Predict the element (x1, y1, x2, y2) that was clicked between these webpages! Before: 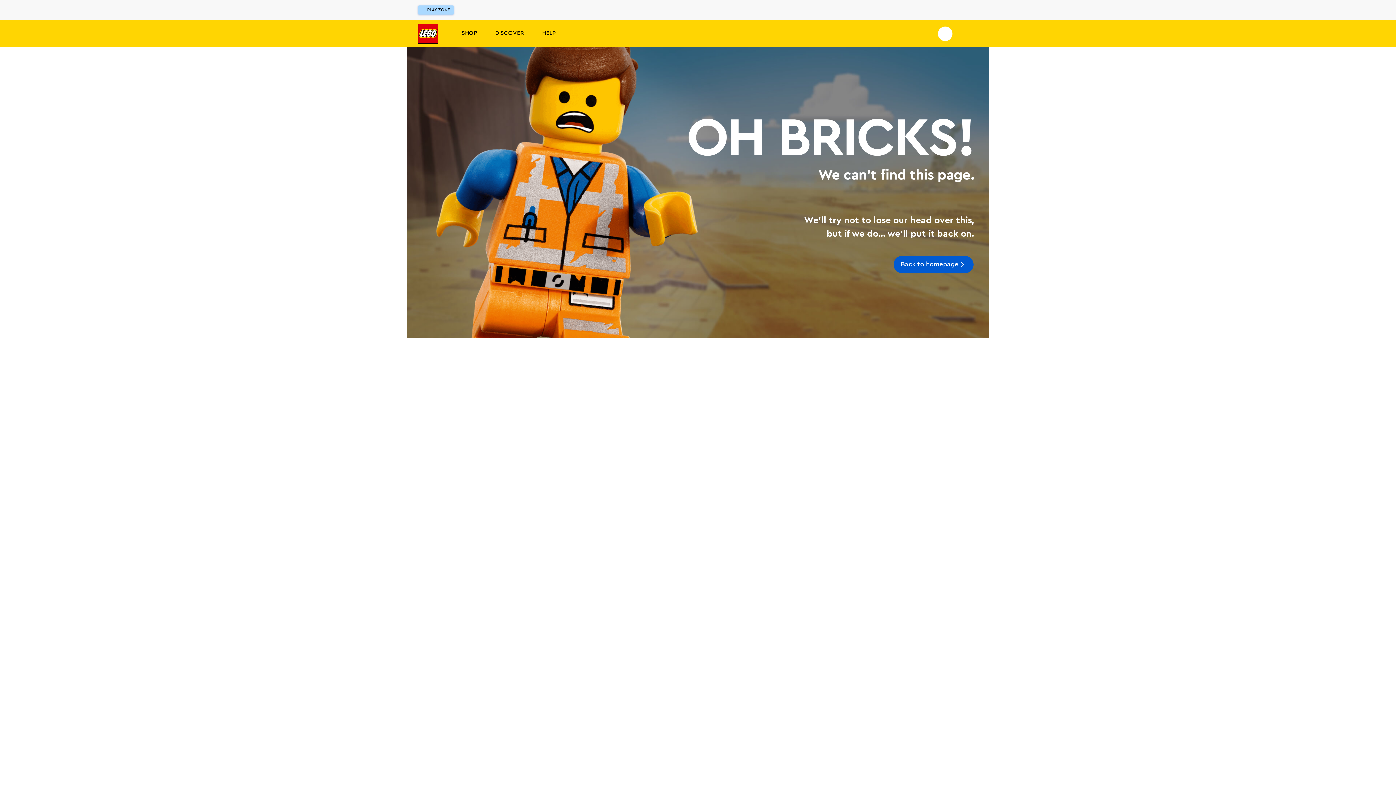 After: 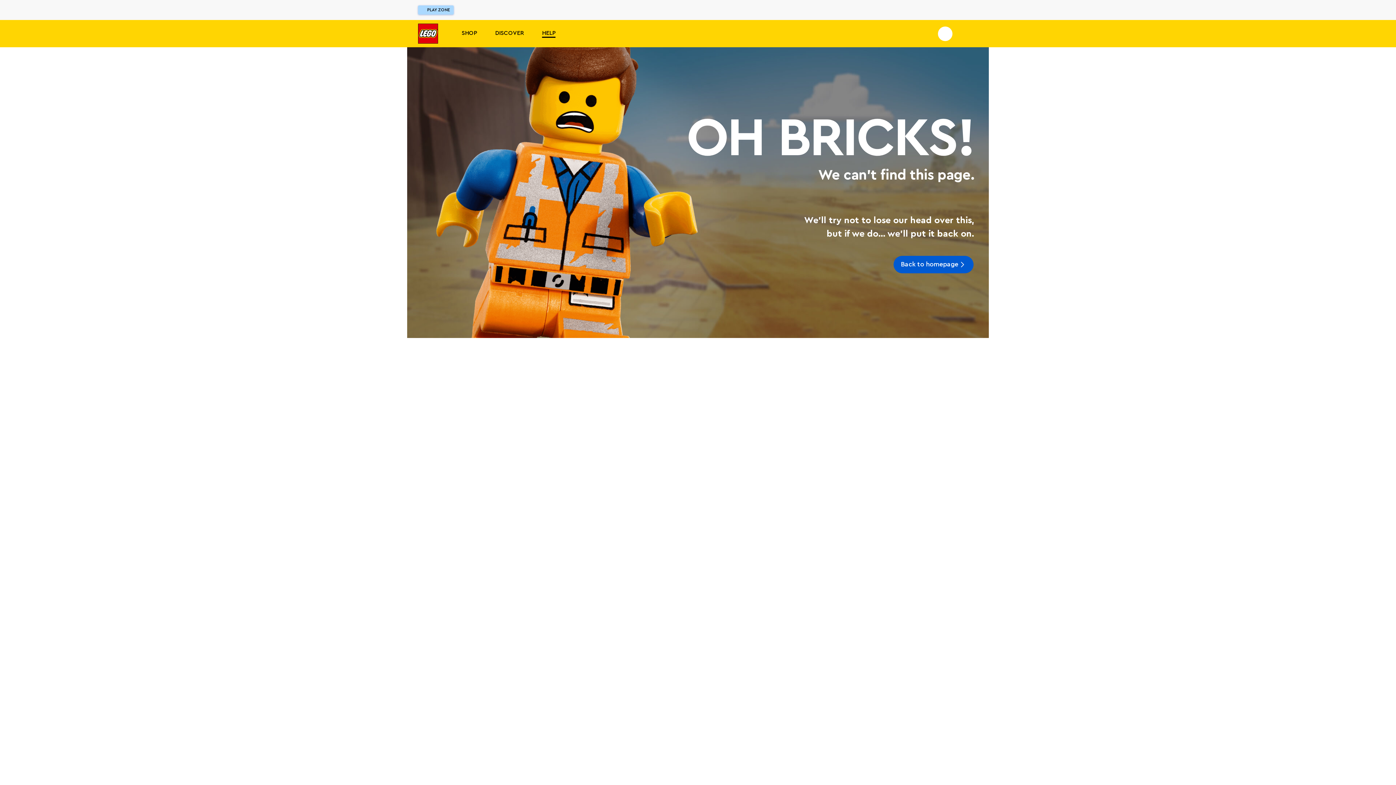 Action: bbox: (542, 29, 555, 37) label: HELP